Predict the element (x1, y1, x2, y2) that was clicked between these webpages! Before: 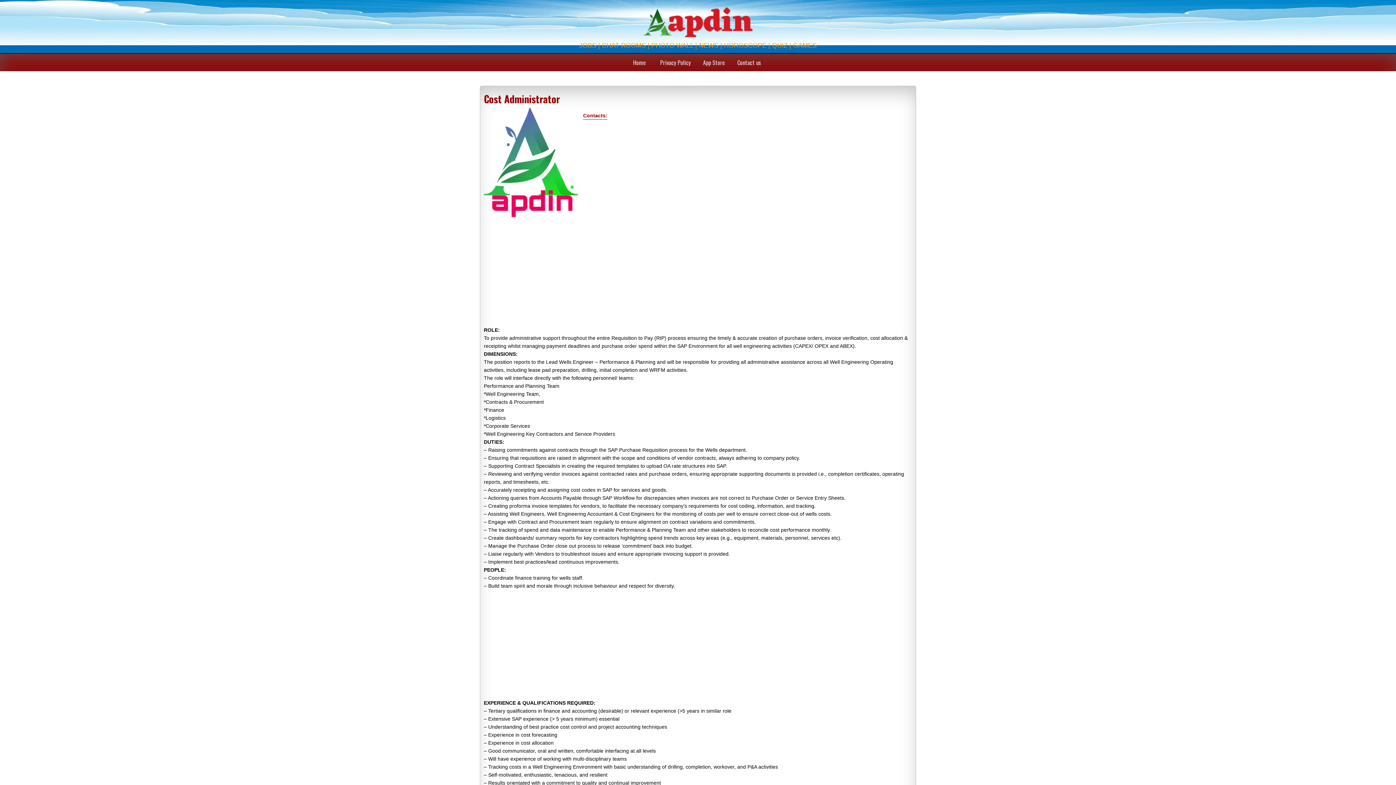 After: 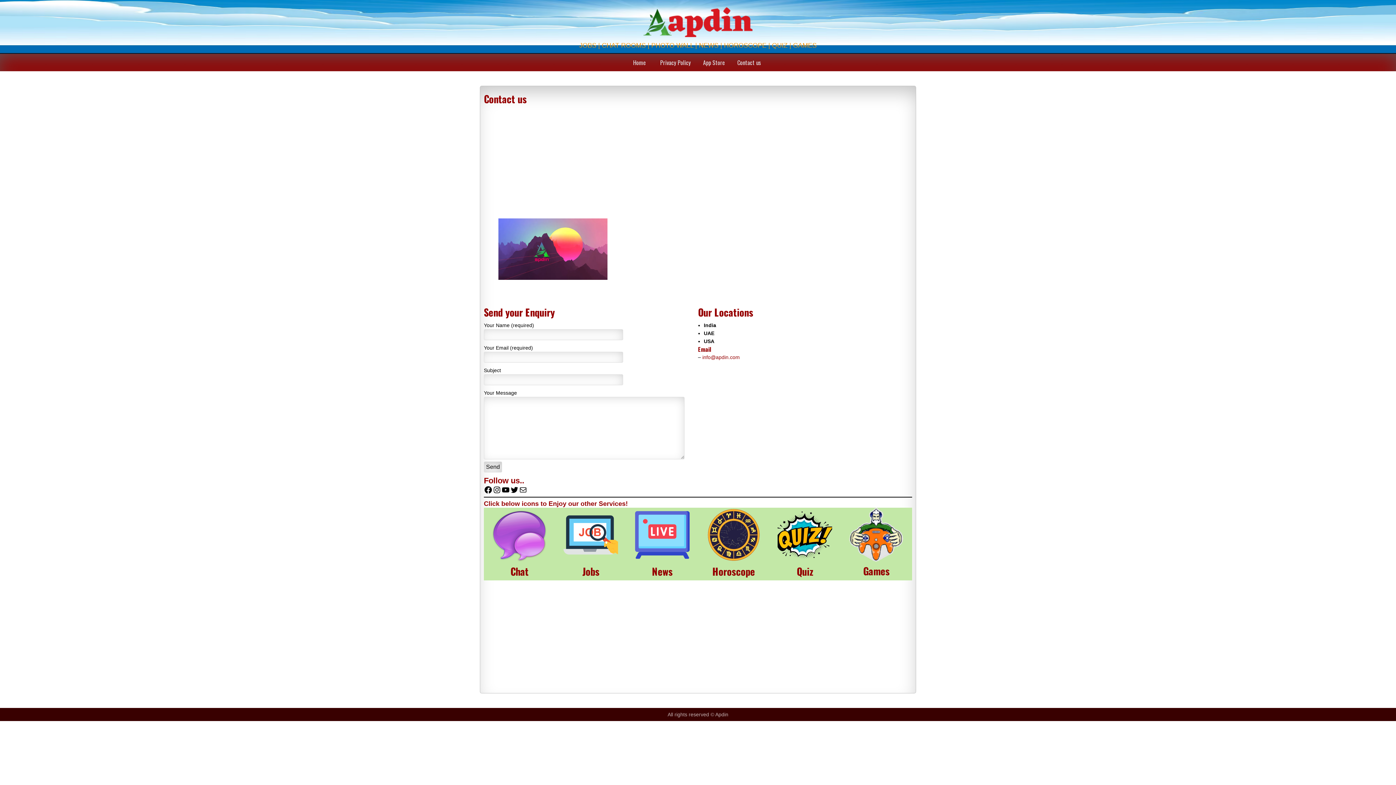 Action: label: Contact us bbox: (733, 53, 769, 71)